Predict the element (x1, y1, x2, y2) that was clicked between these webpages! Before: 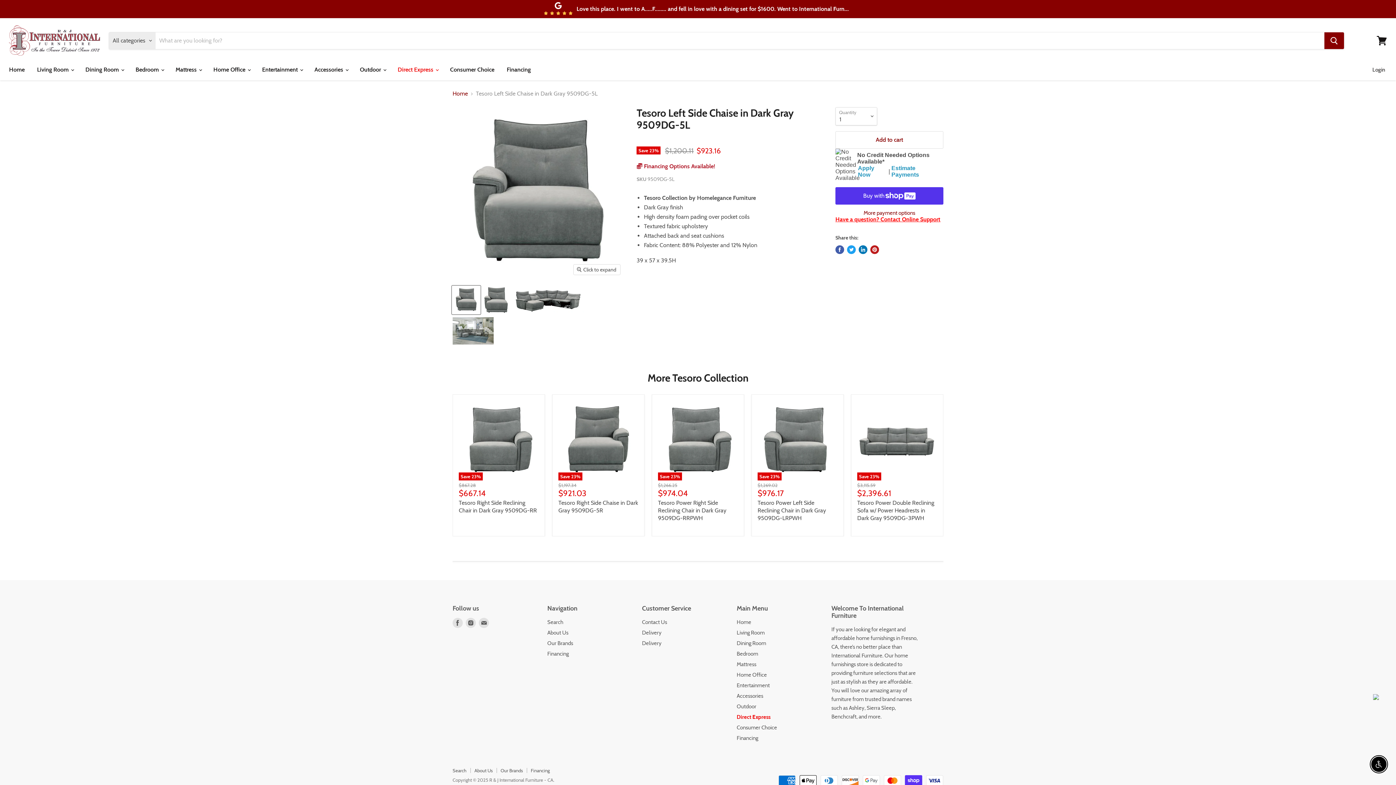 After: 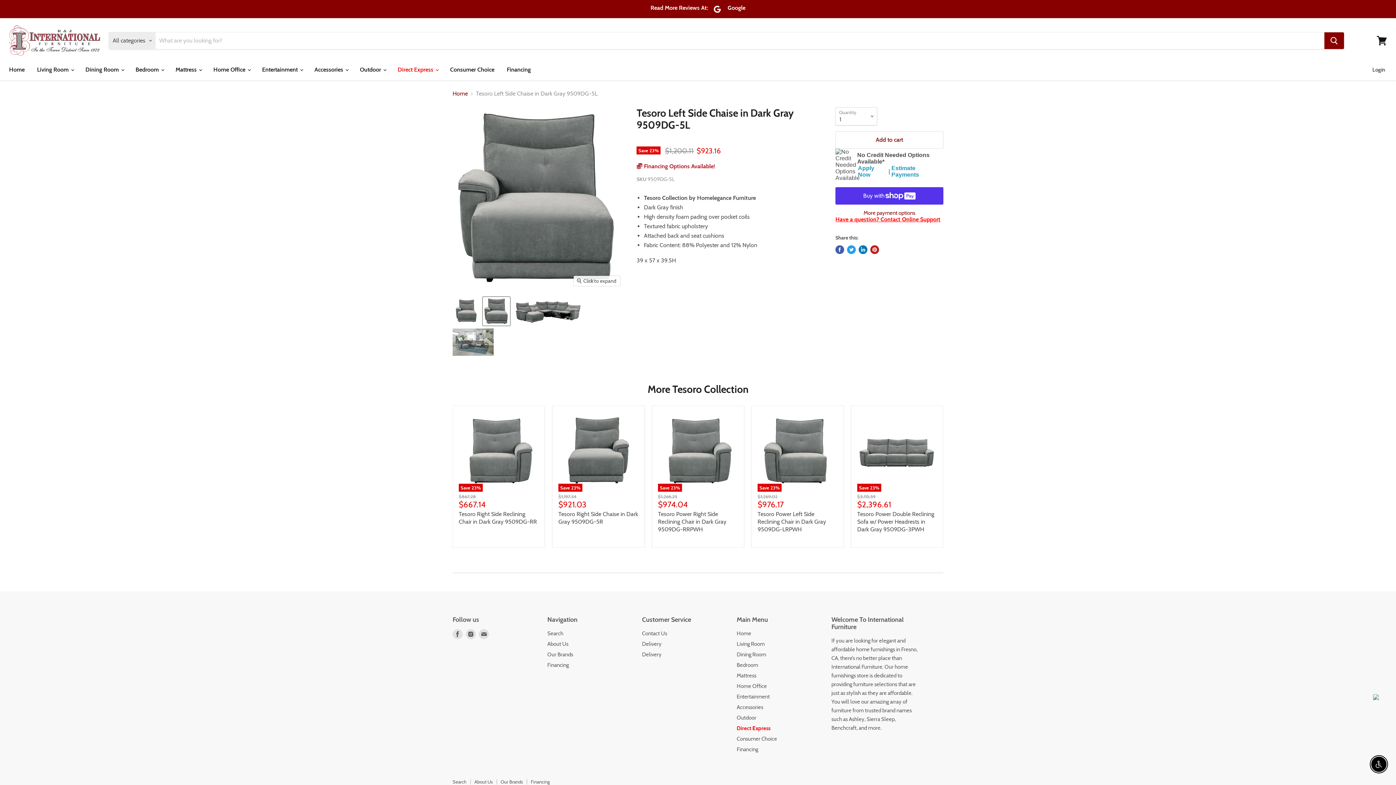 Action: label: Tesoro Left Side Chaise in Dark Gray 9509DG-5L thumbnail bbox: (482, 285, 510, 314)